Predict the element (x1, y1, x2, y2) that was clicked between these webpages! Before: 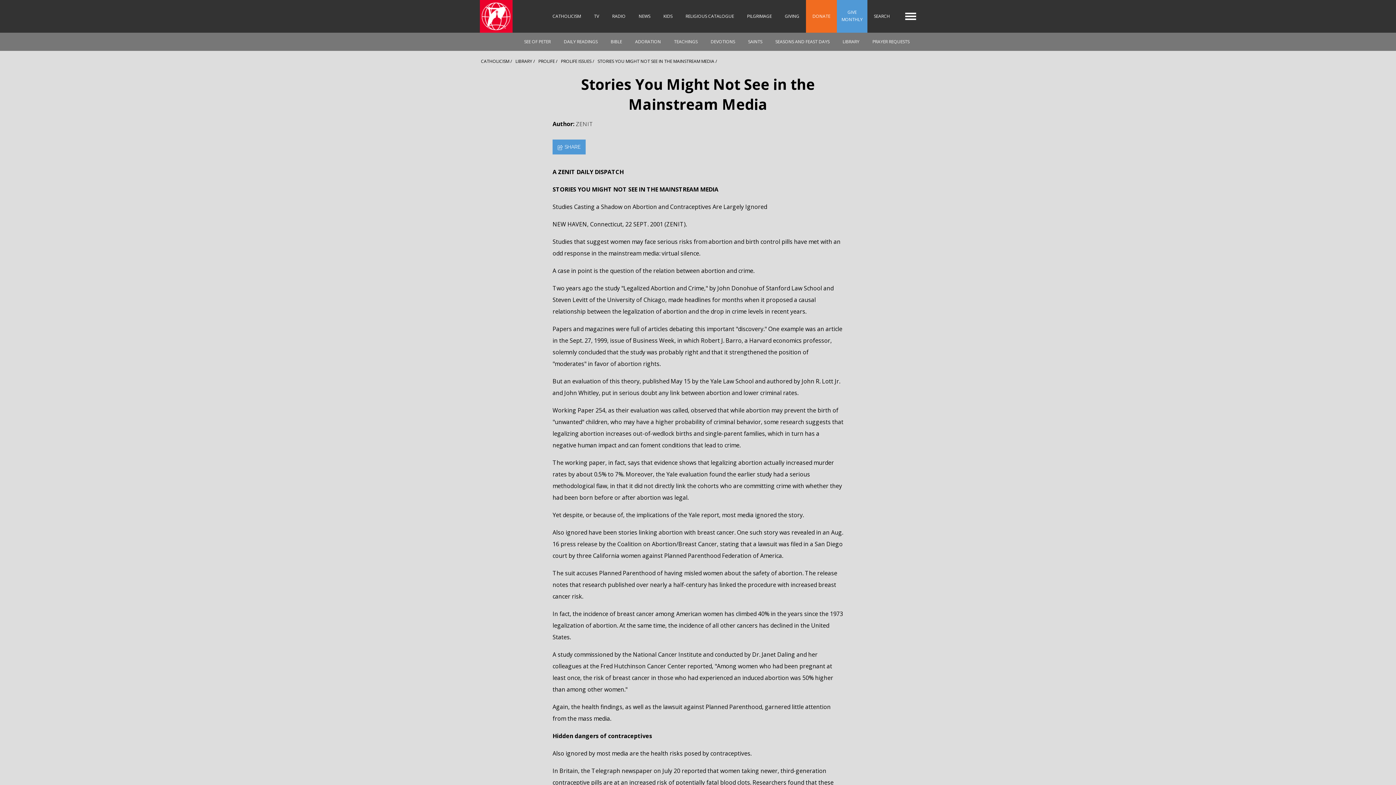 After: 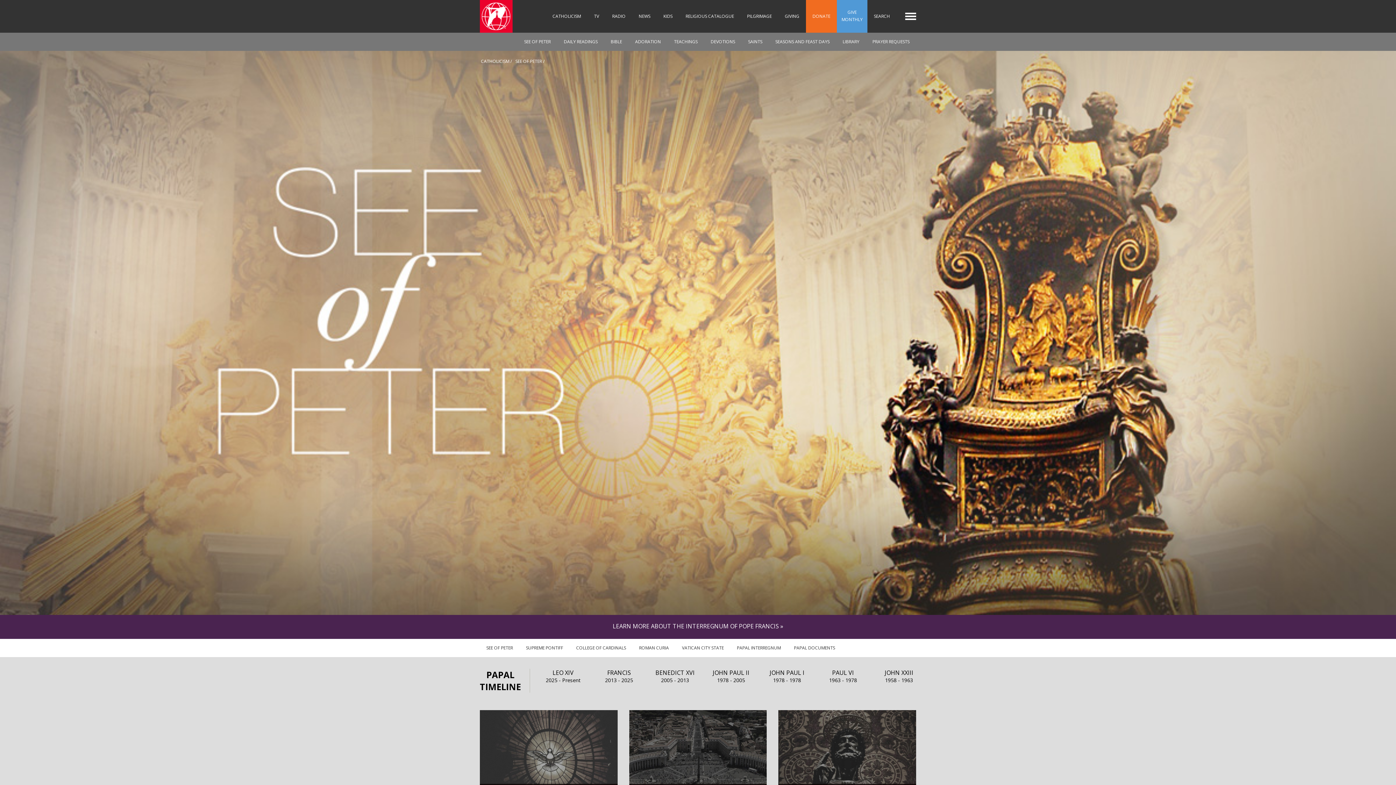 Action: bbox: (517, 32, 557, 50) label: SEE OF PETER